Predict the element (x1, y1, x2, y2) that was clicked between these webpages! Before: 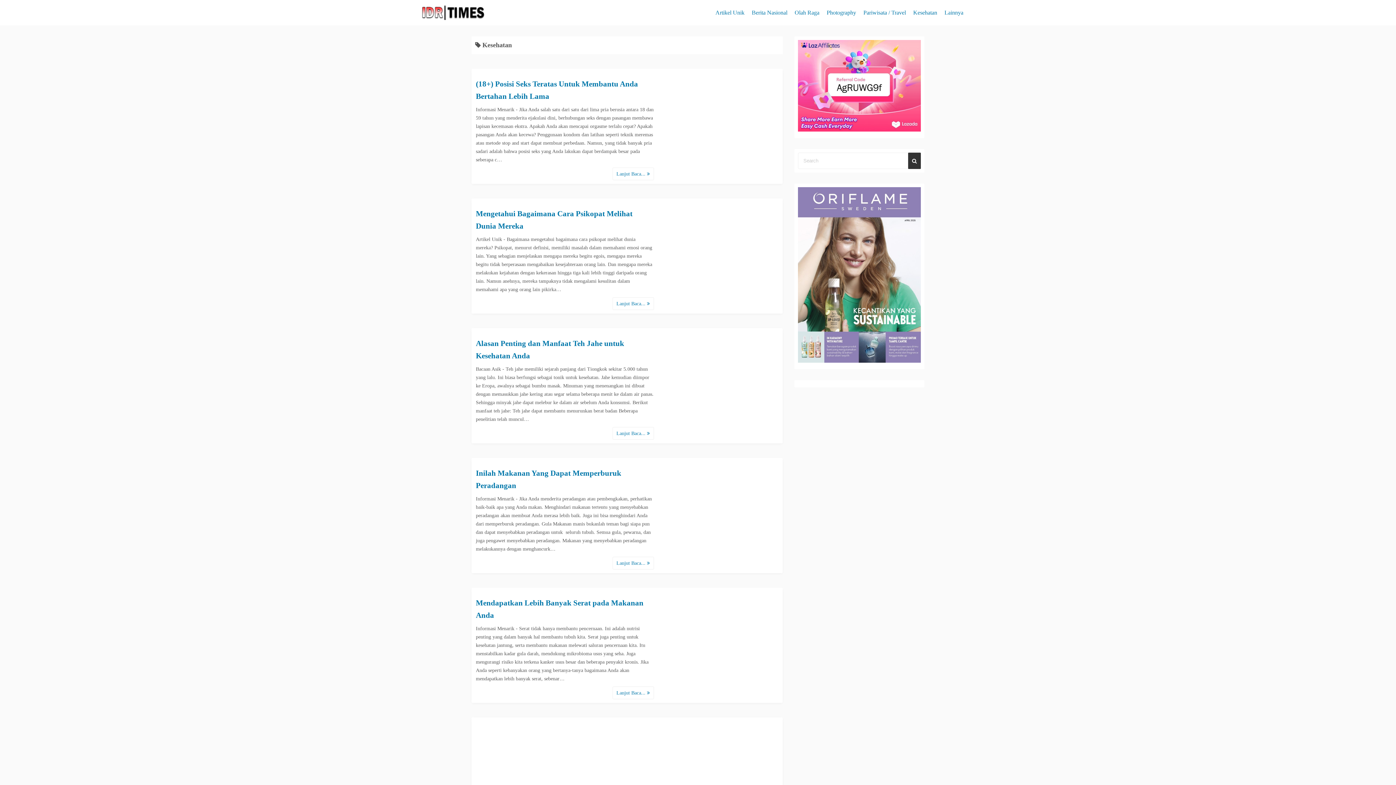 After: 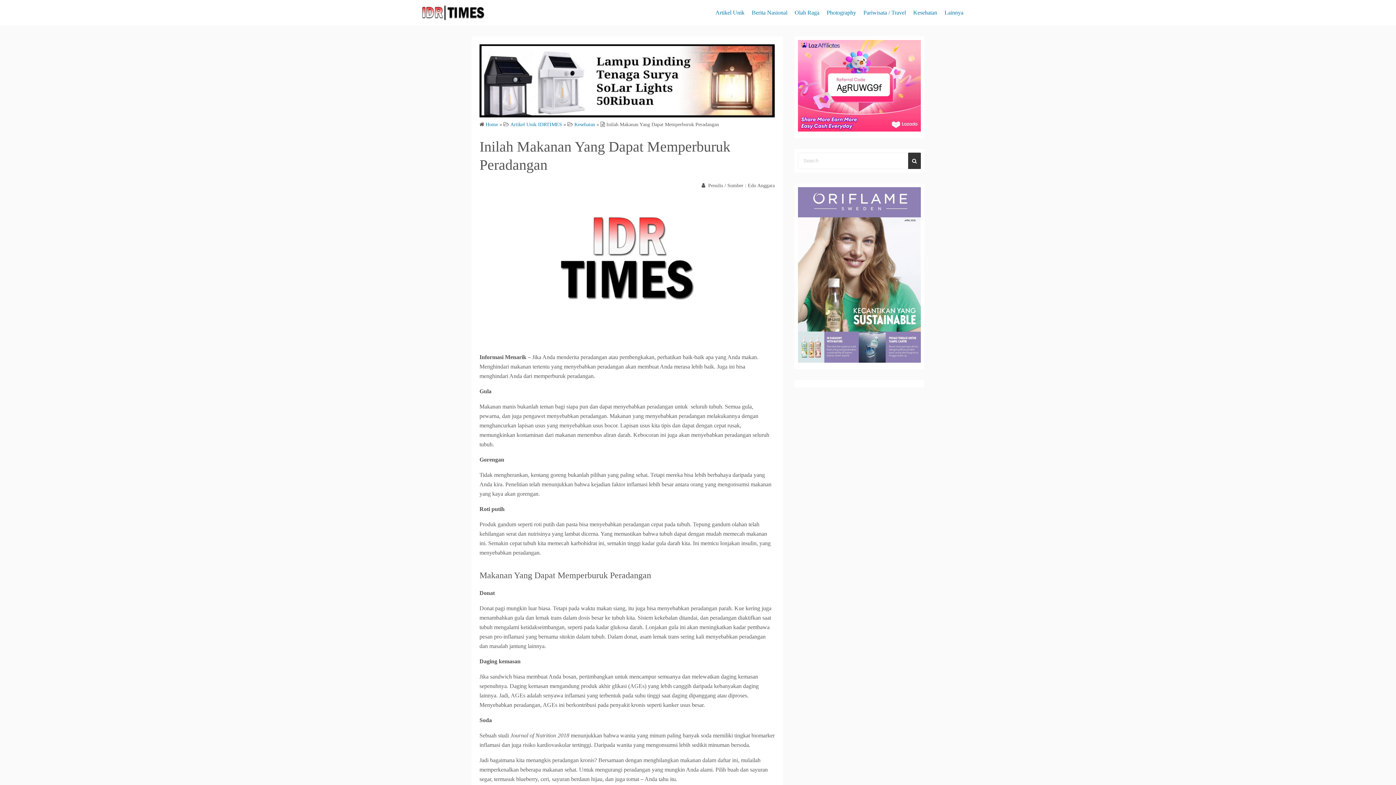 Action: label: Lanjut Baca...  bbox: (612, 557, 654, 569)